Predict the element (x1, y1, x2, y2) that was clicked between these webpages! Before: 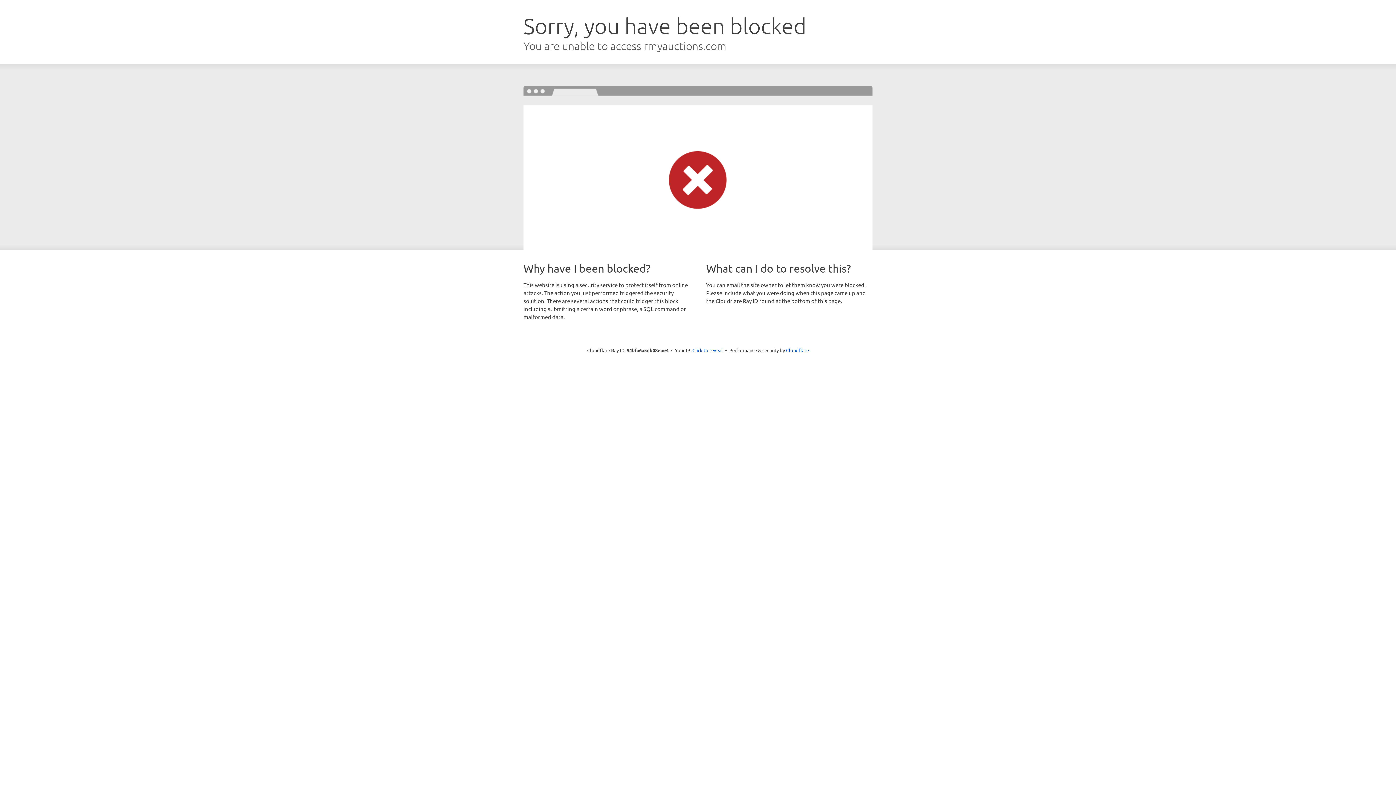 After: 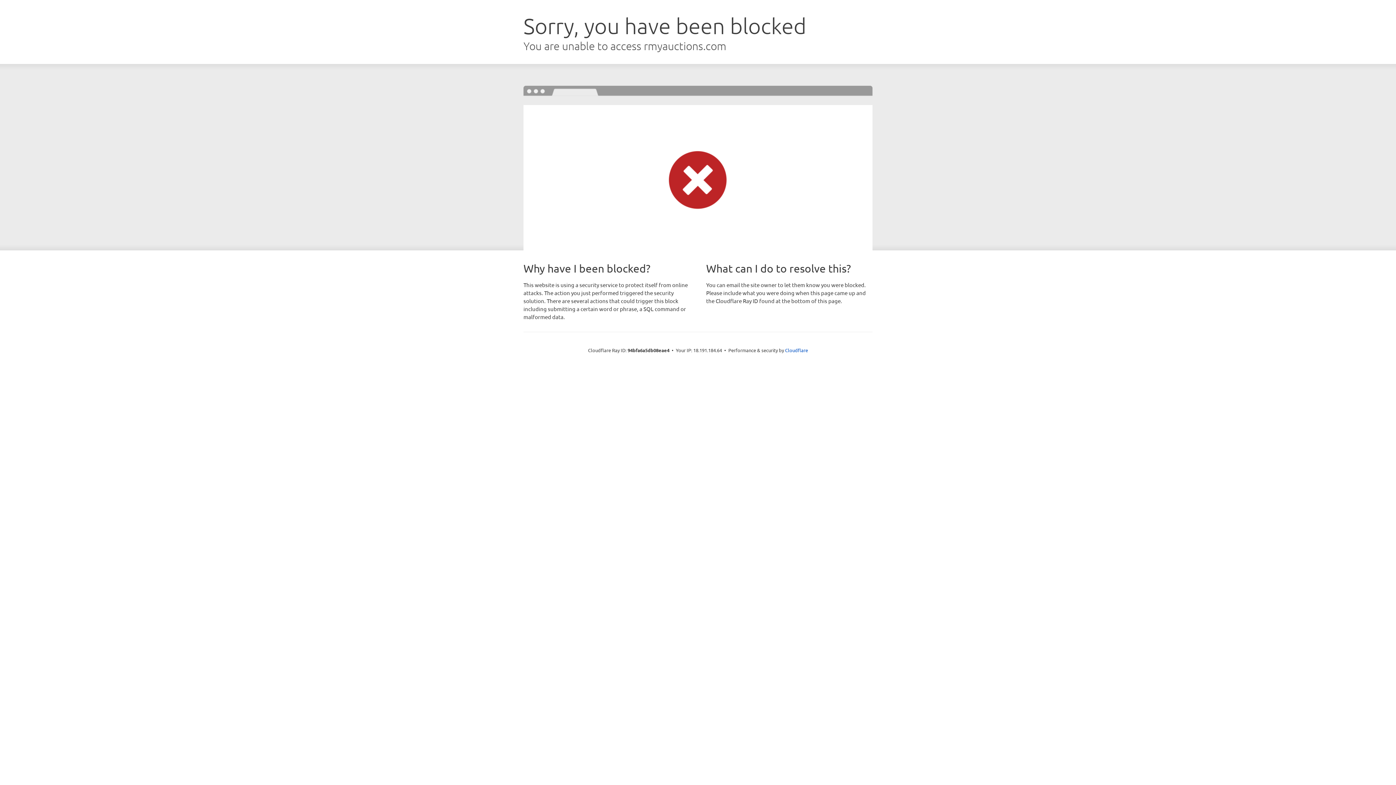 Action: bbox: (692, 346, 723, 353) label: Click to reveal